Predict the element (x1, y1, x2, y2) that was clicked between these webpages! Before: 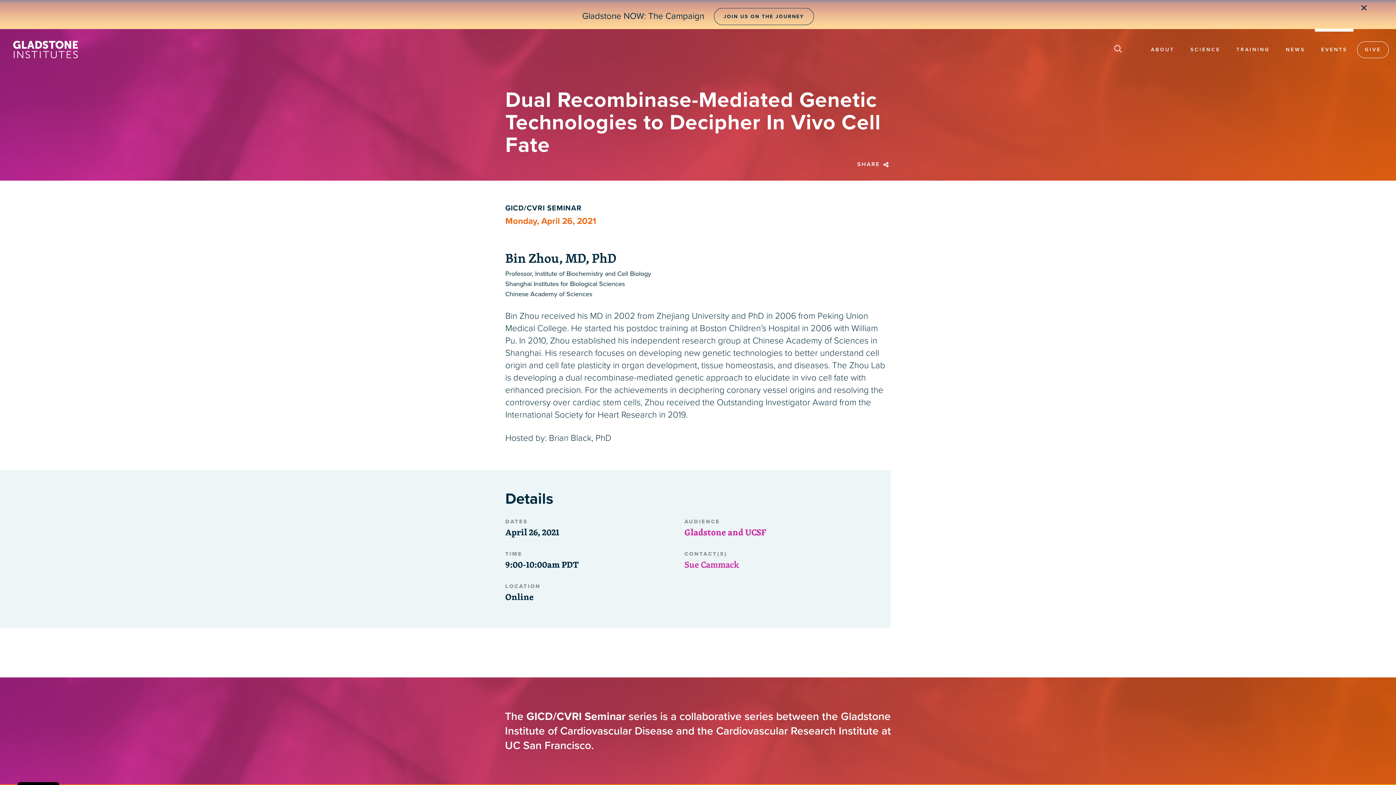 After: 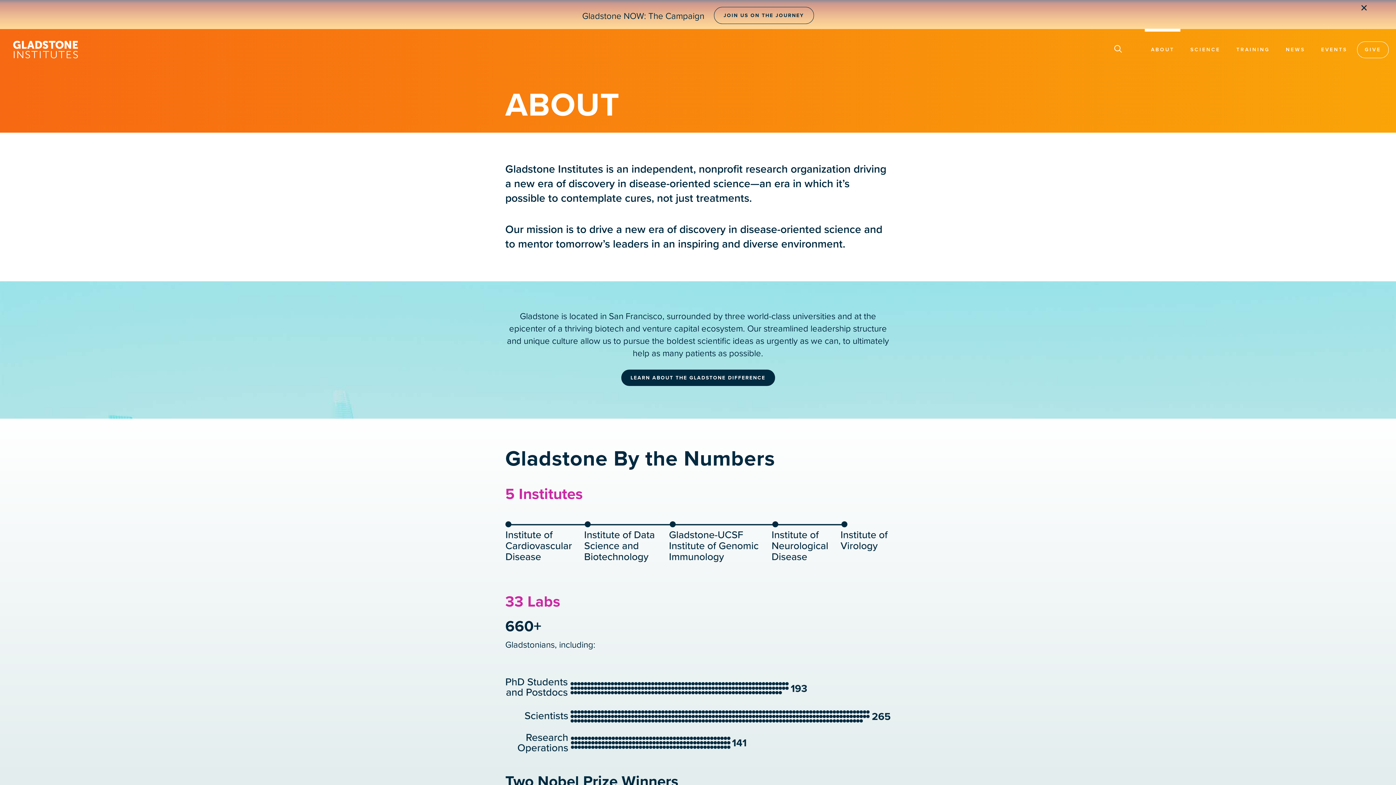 Action: label: ABOUT bbox: (1145, 44, 1180, 54)